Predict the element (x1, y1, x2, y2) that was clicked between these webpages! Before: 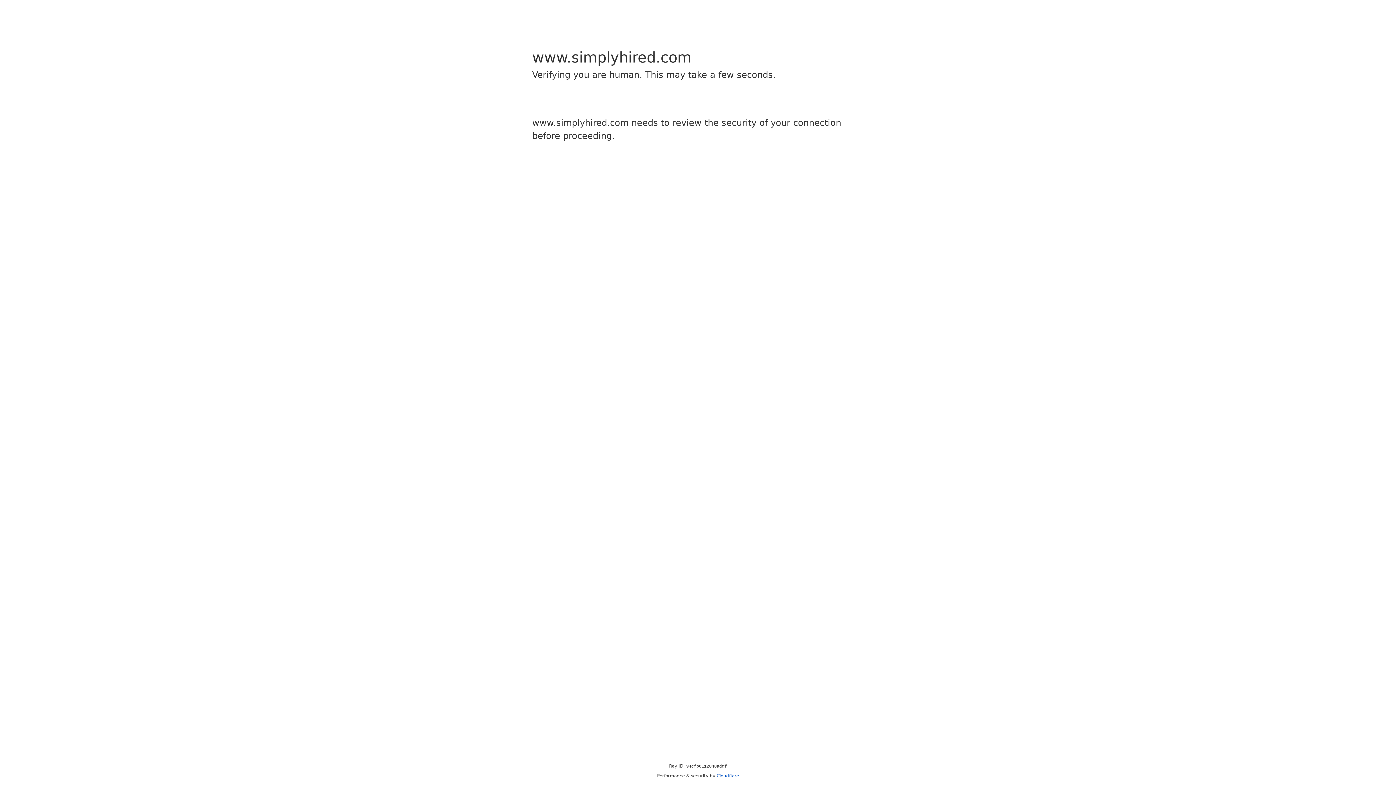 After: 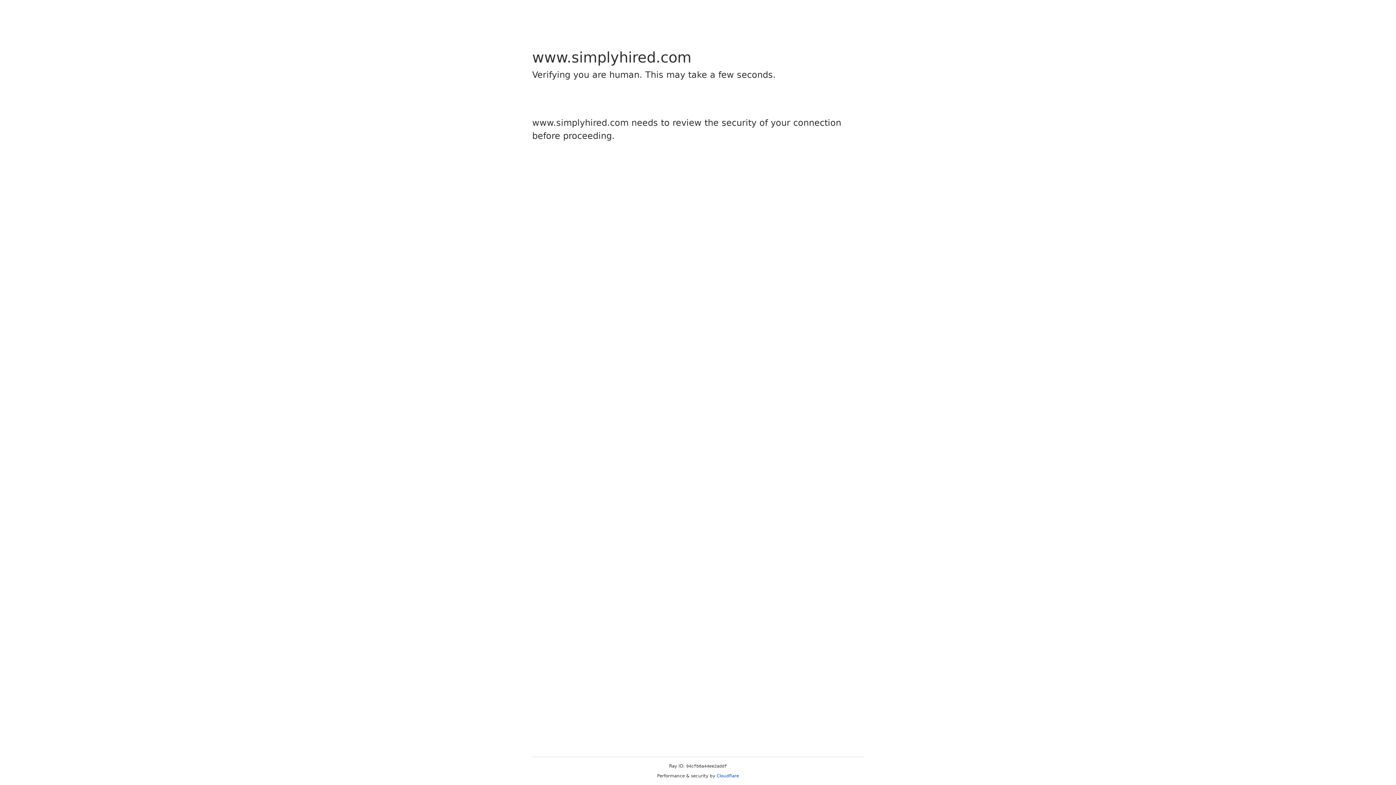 Action: bbox: (716, 773, 739, 778) label: Cloudflare